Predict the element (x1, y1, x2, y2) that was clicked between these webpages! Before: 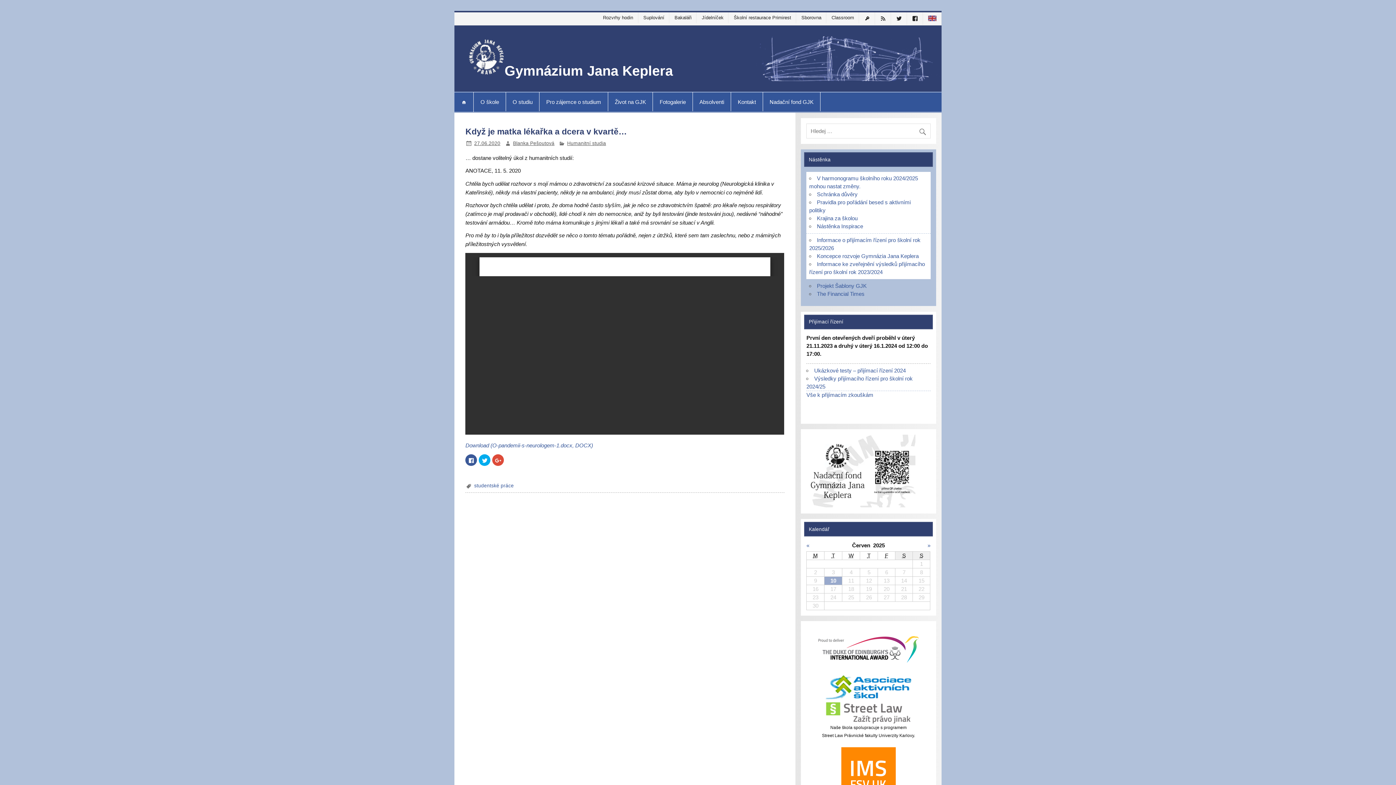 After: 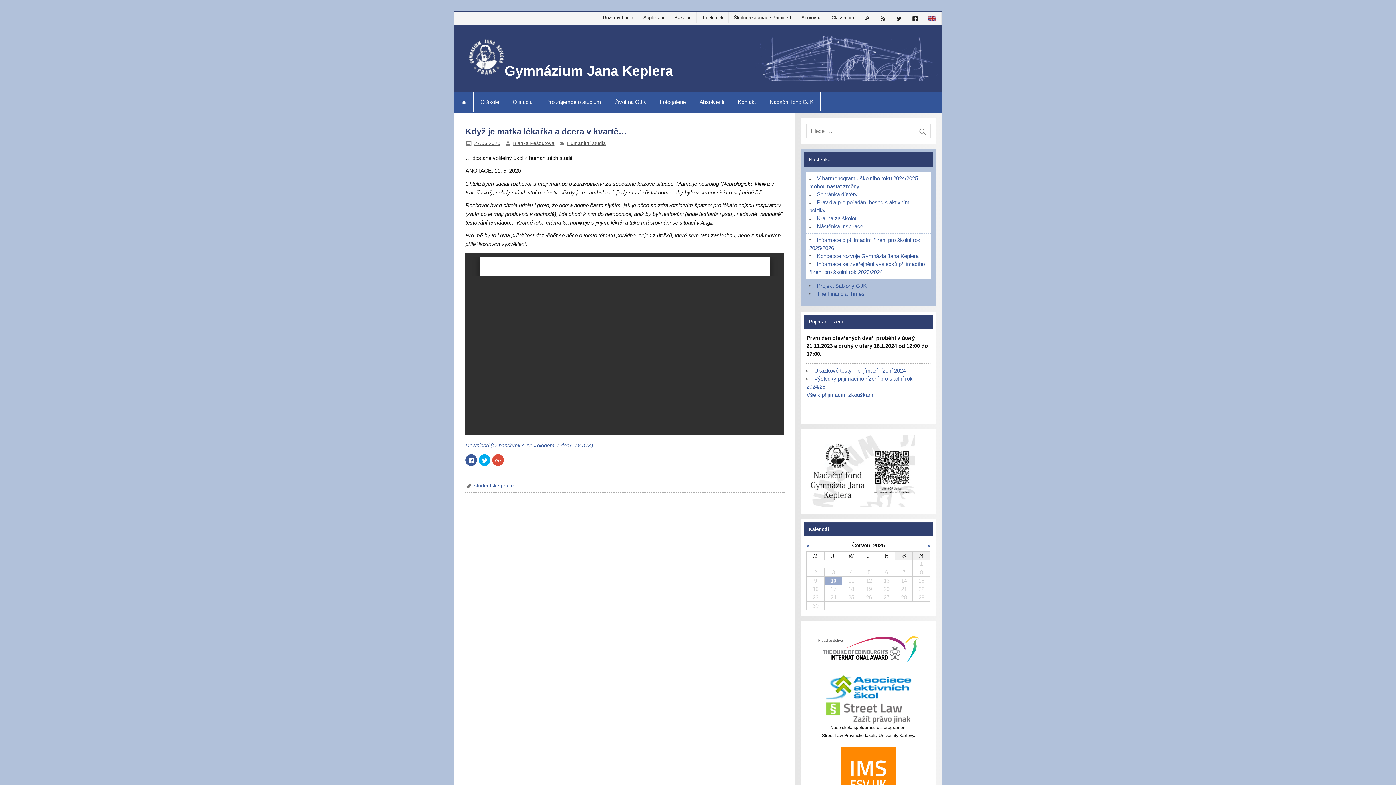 Action: bbox: (806, 632, 930, 669)